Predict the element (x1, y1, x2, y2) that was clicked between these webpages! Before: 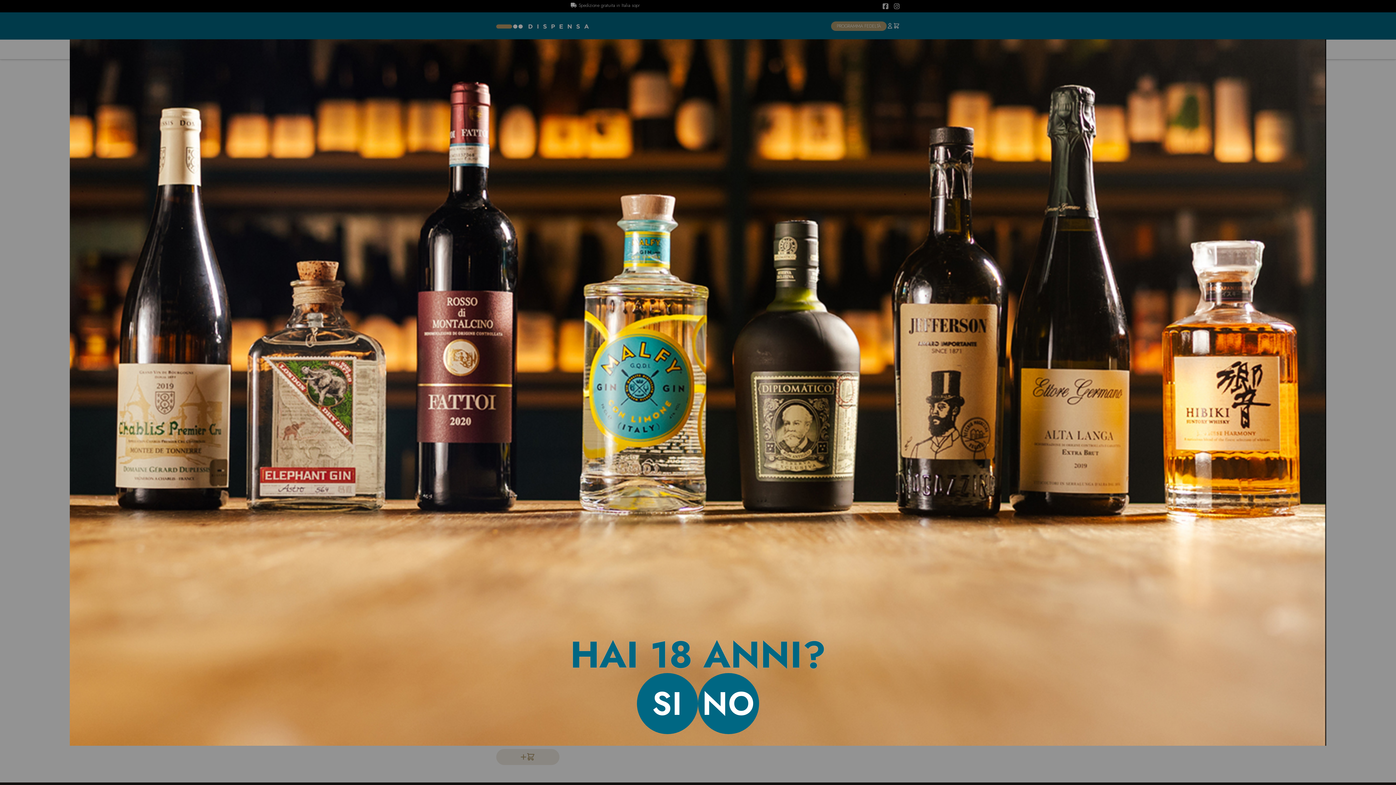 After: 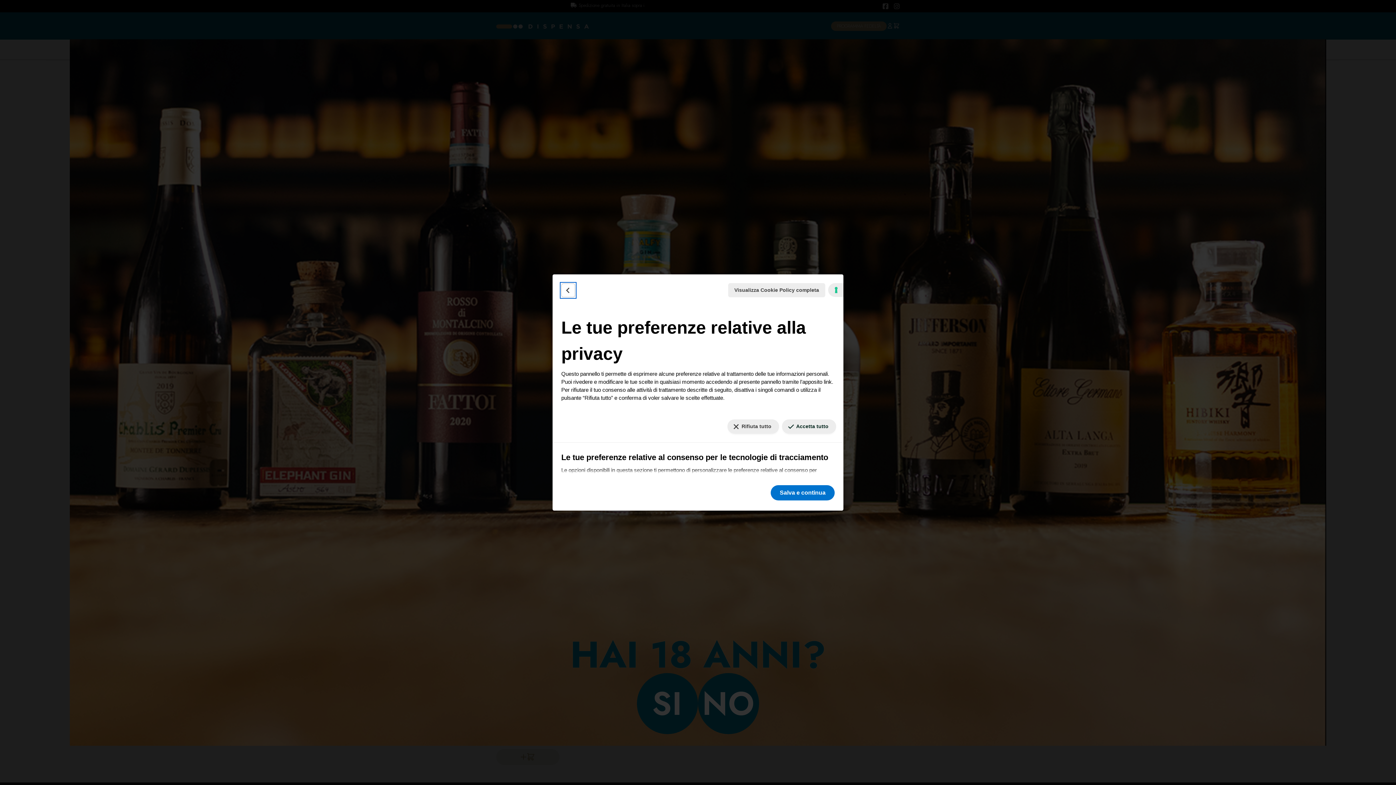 Action: label: Le tue preferenze relative al consenso per le tecnologie di tracciamento bbox: (5, 778, 7, 779)